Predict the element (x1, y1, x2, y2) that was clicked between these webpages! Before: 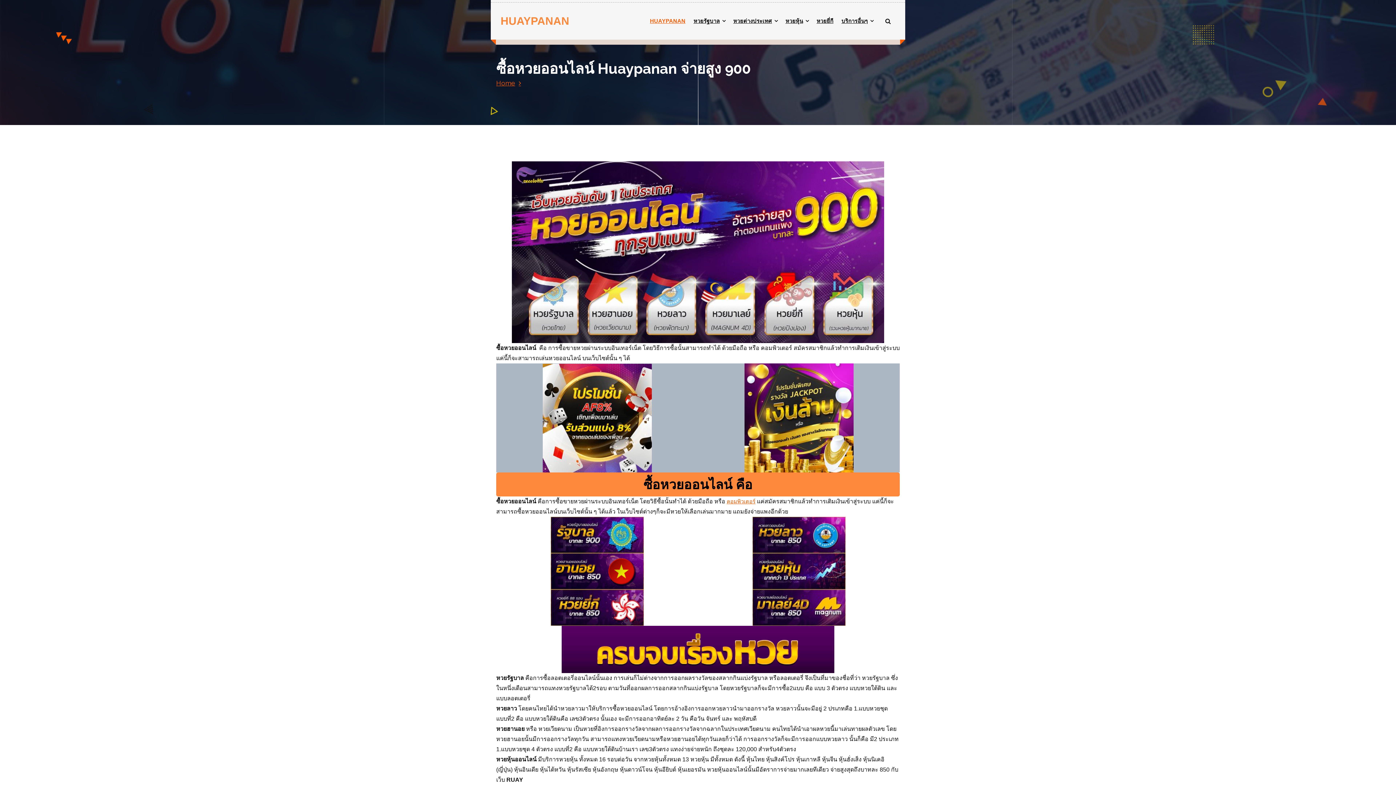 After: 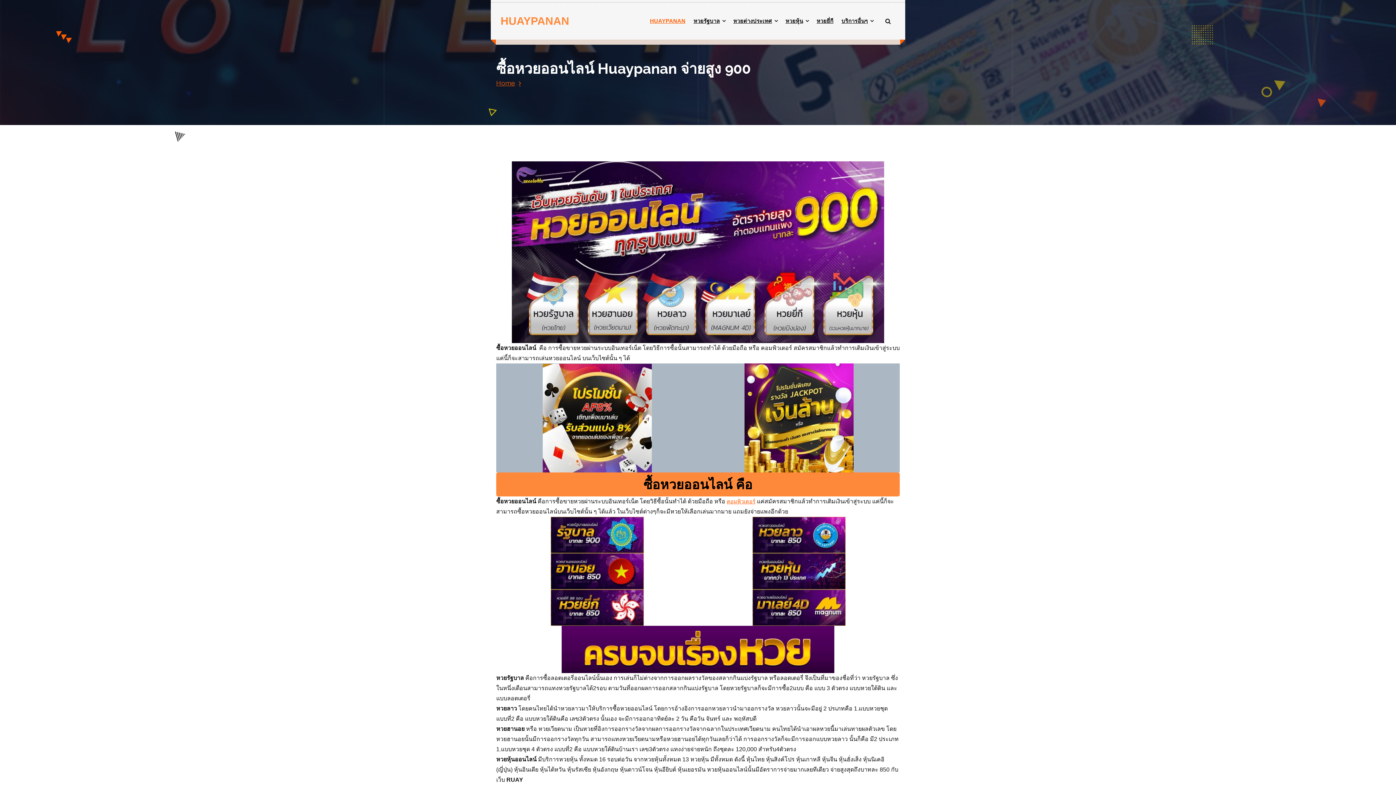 Action: label: HUAYPANAN bbox: (646, 2, 689, 39)